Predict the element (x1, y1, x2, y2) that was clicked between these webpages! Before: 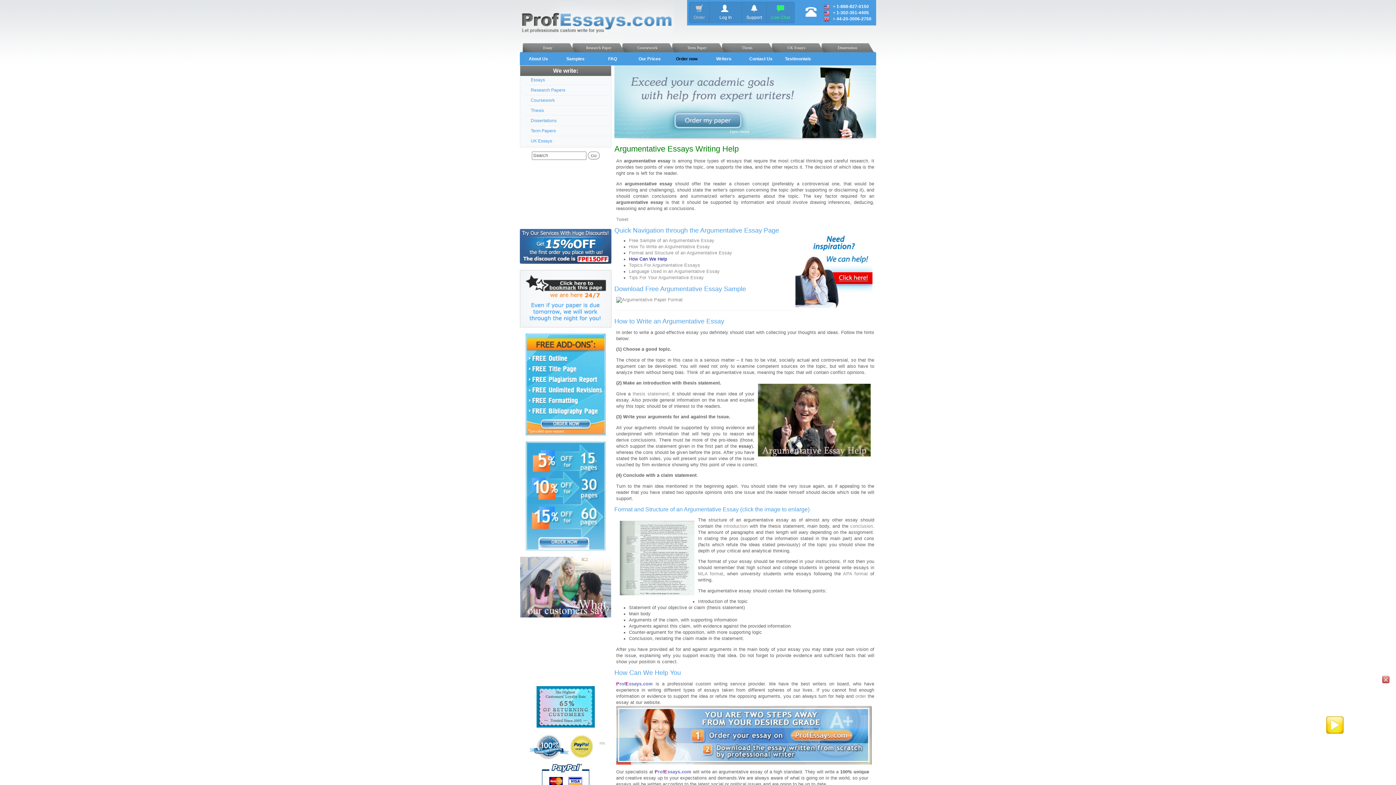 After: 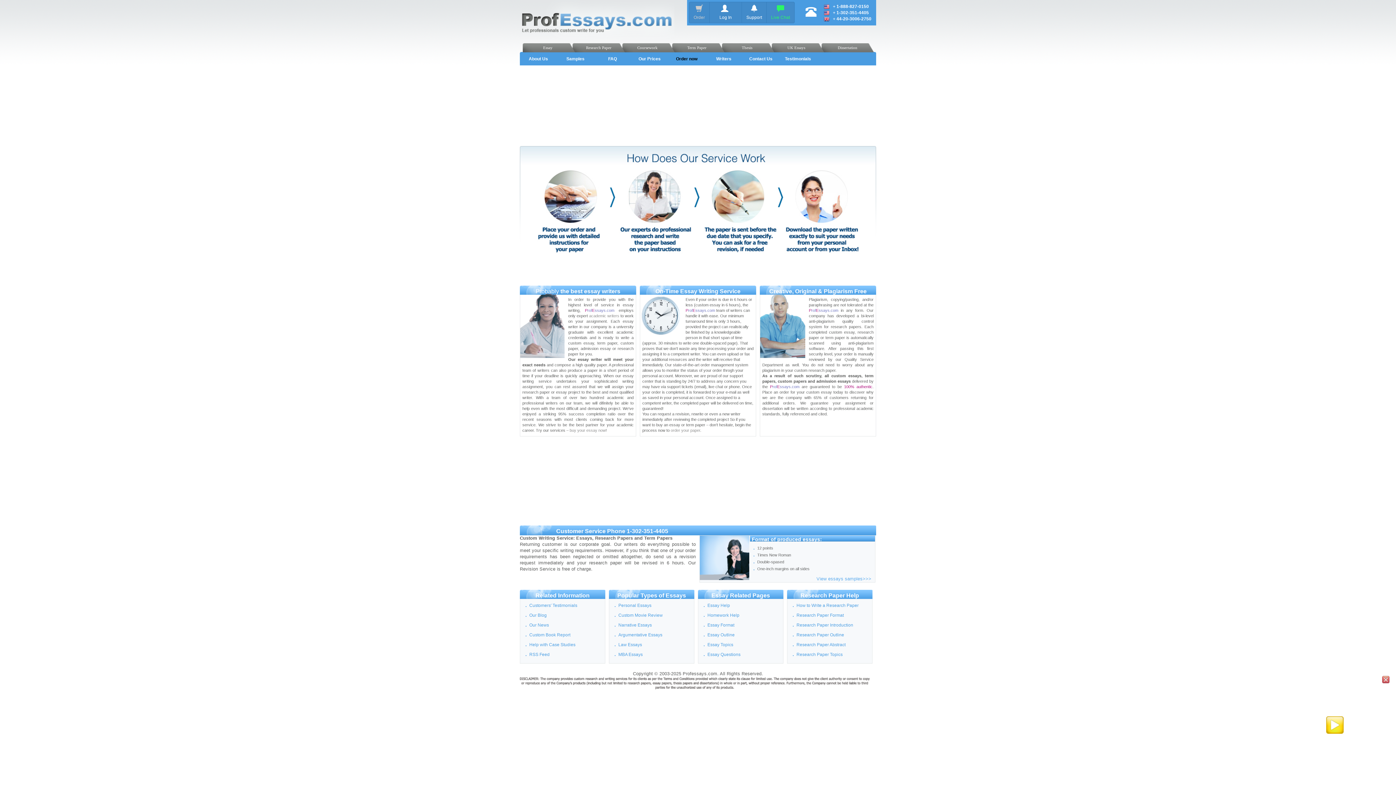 Action: bbox: (520, 18, 674, 23)